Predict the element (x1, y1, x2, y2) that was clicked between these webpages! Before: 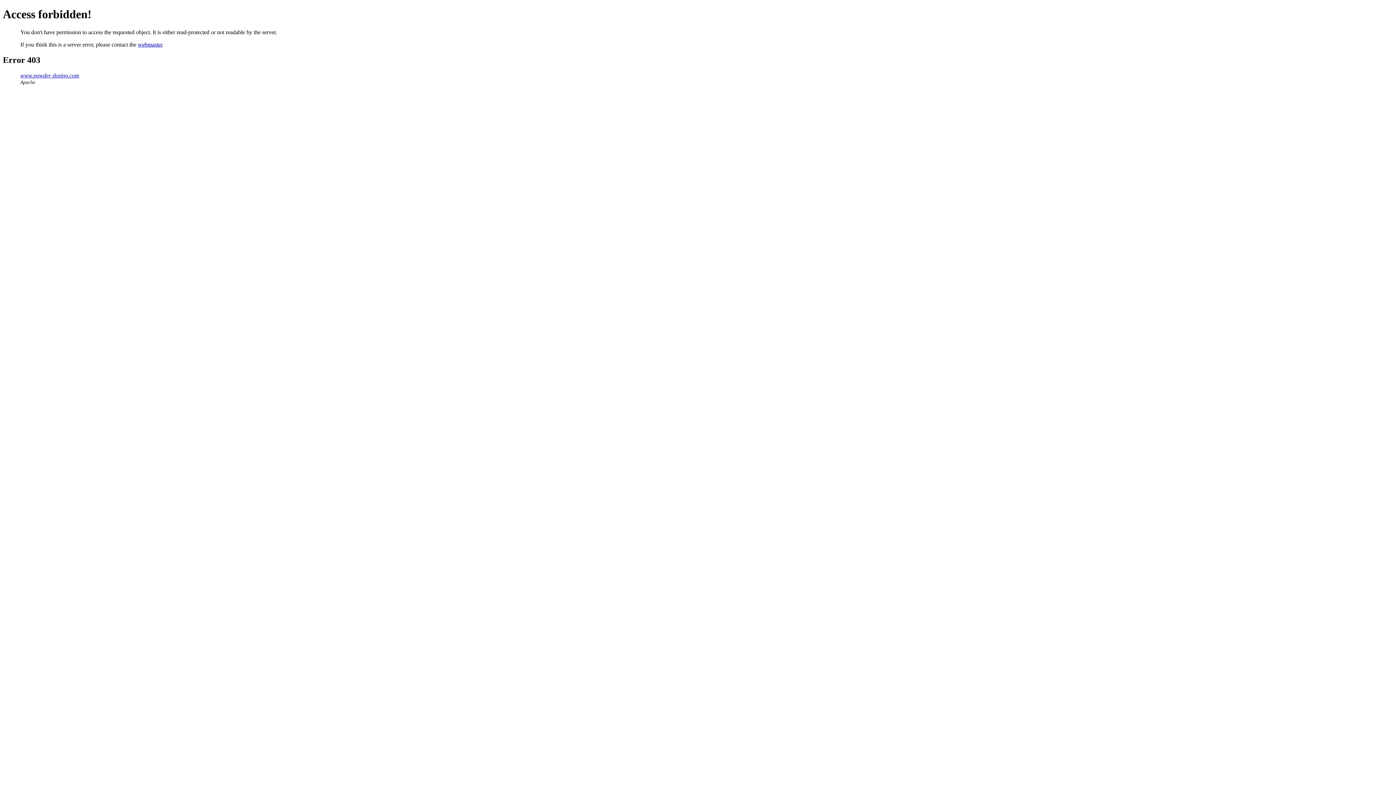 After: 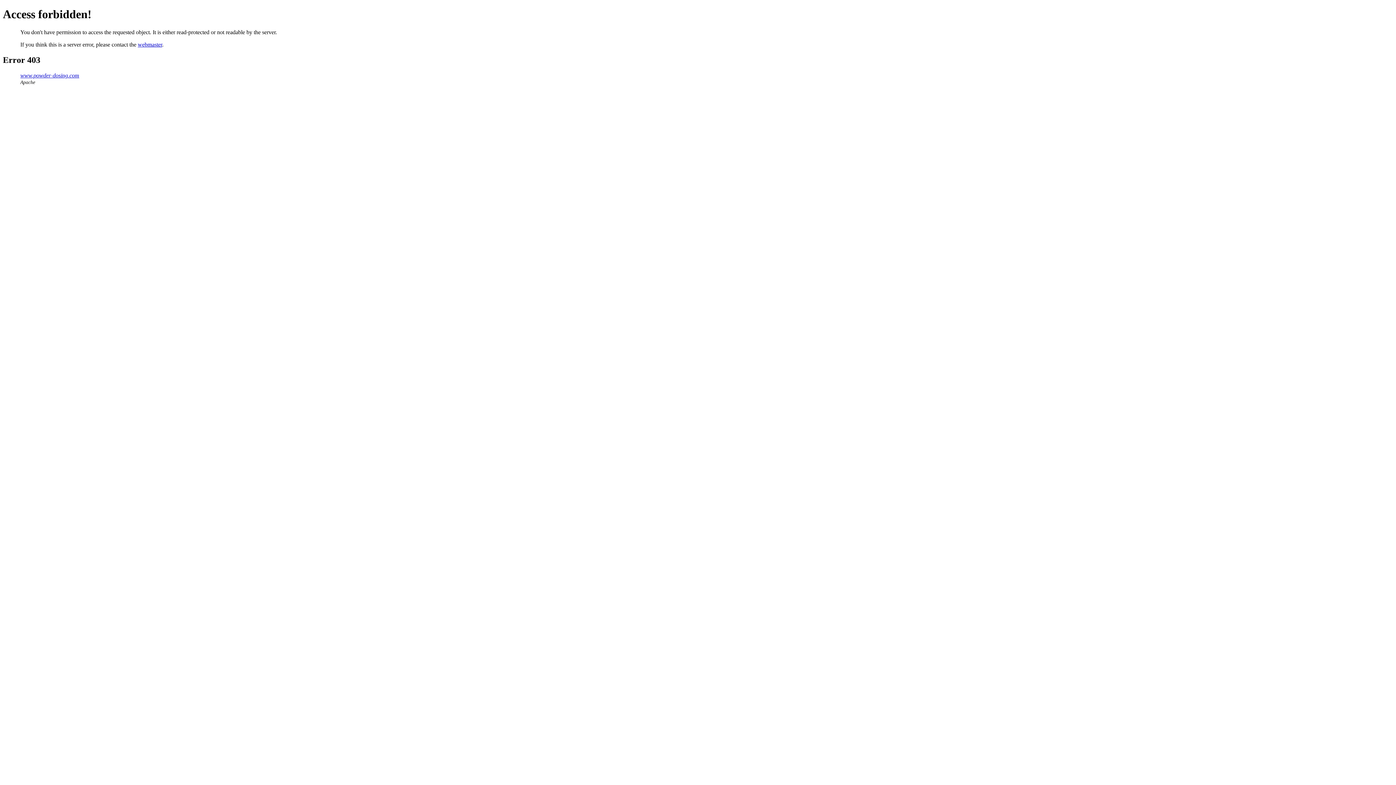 Action: bbox: (137, 41, 162, 47) label: webmaster